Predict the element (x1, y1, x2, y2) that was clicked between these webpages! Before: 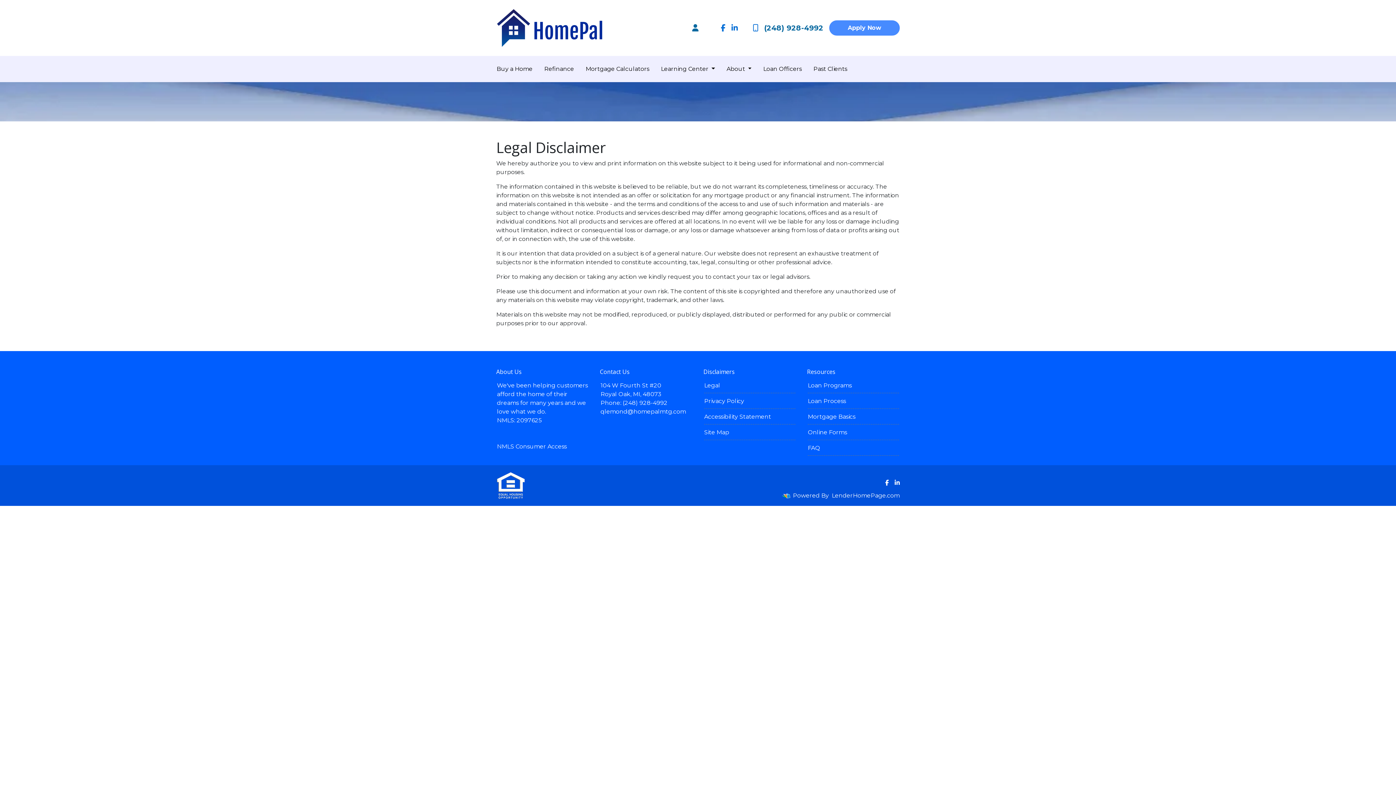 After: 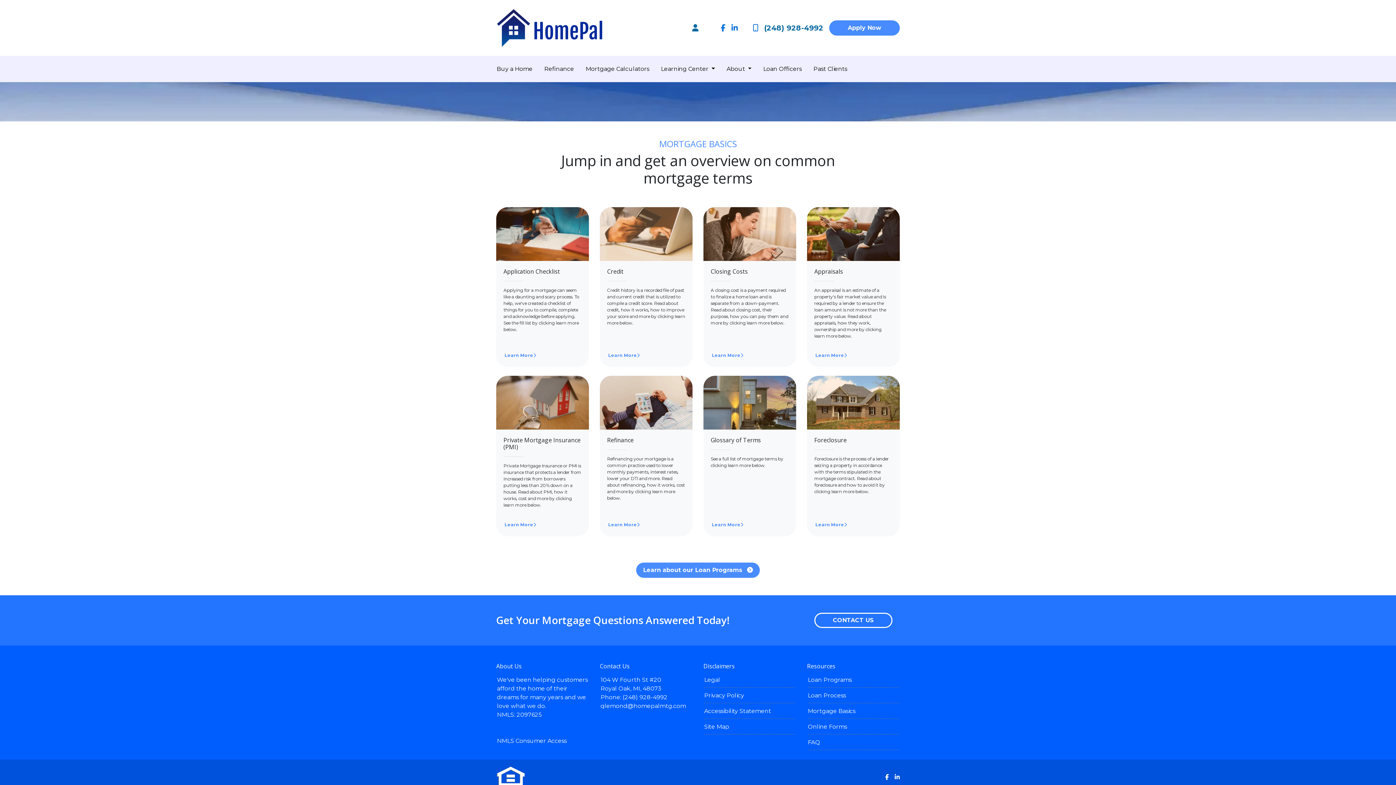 Action: label: Mortgage Basics bbox: (808, 413, 855, 420)